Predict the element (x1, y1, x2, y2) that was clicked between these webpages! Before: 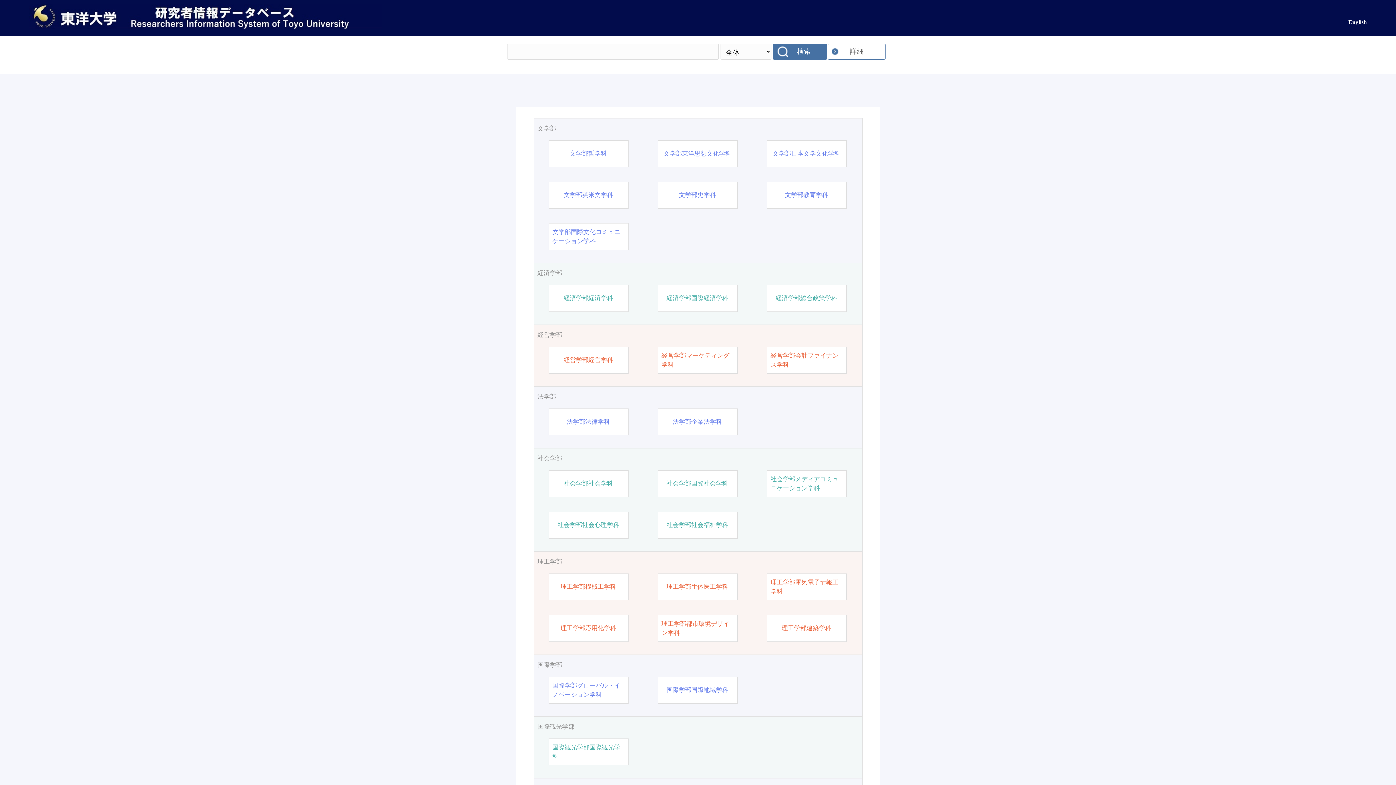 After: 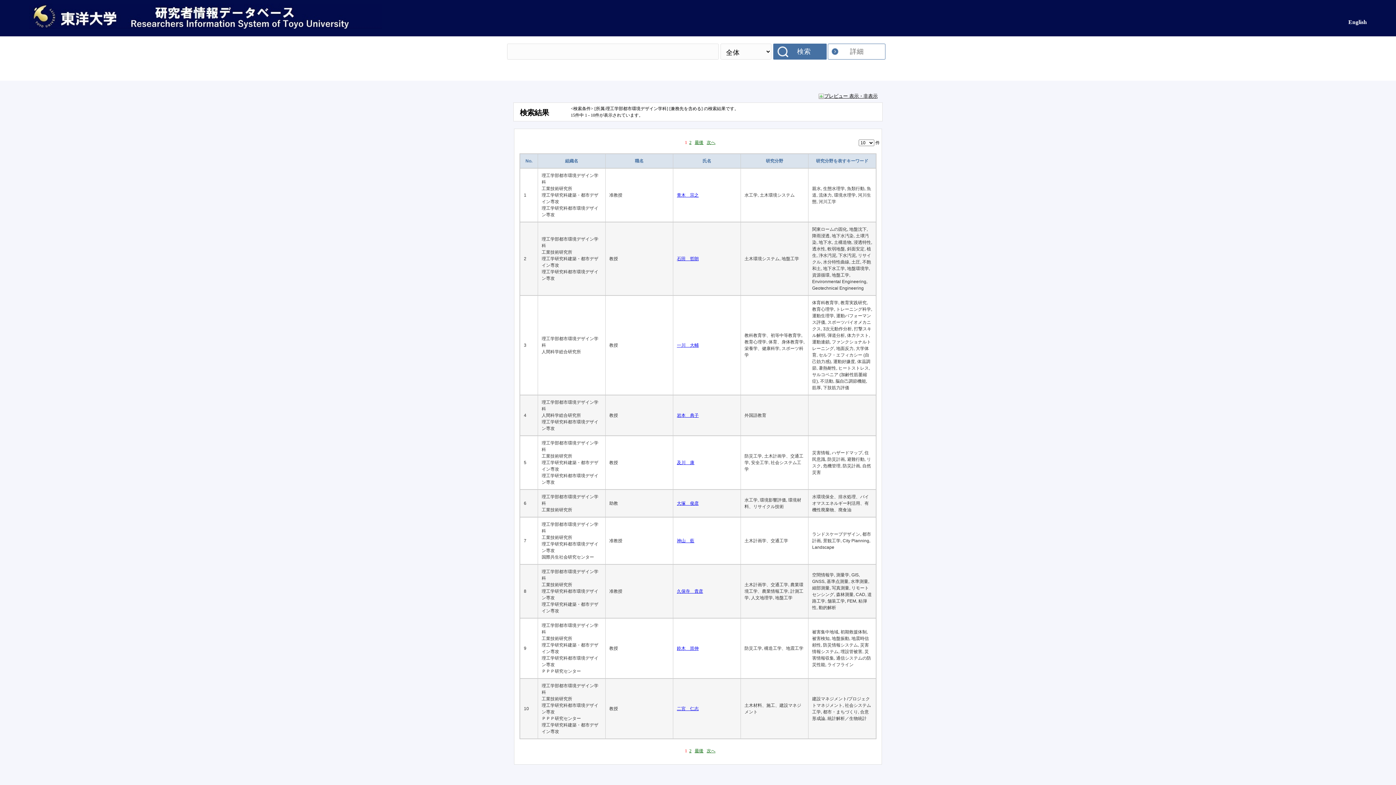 Action: bbox: (661, 619, 733, 637) label: 理工学部都市環境デザイン学科